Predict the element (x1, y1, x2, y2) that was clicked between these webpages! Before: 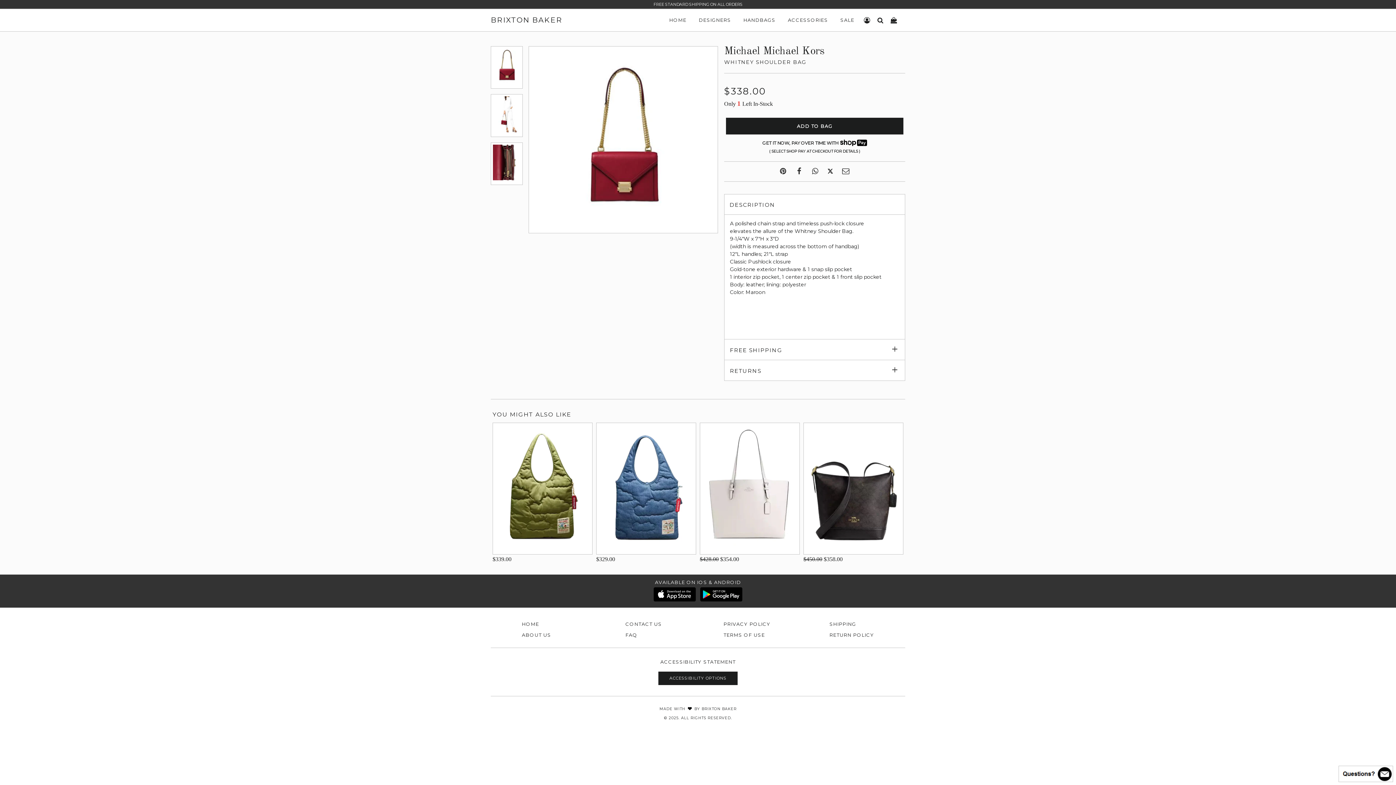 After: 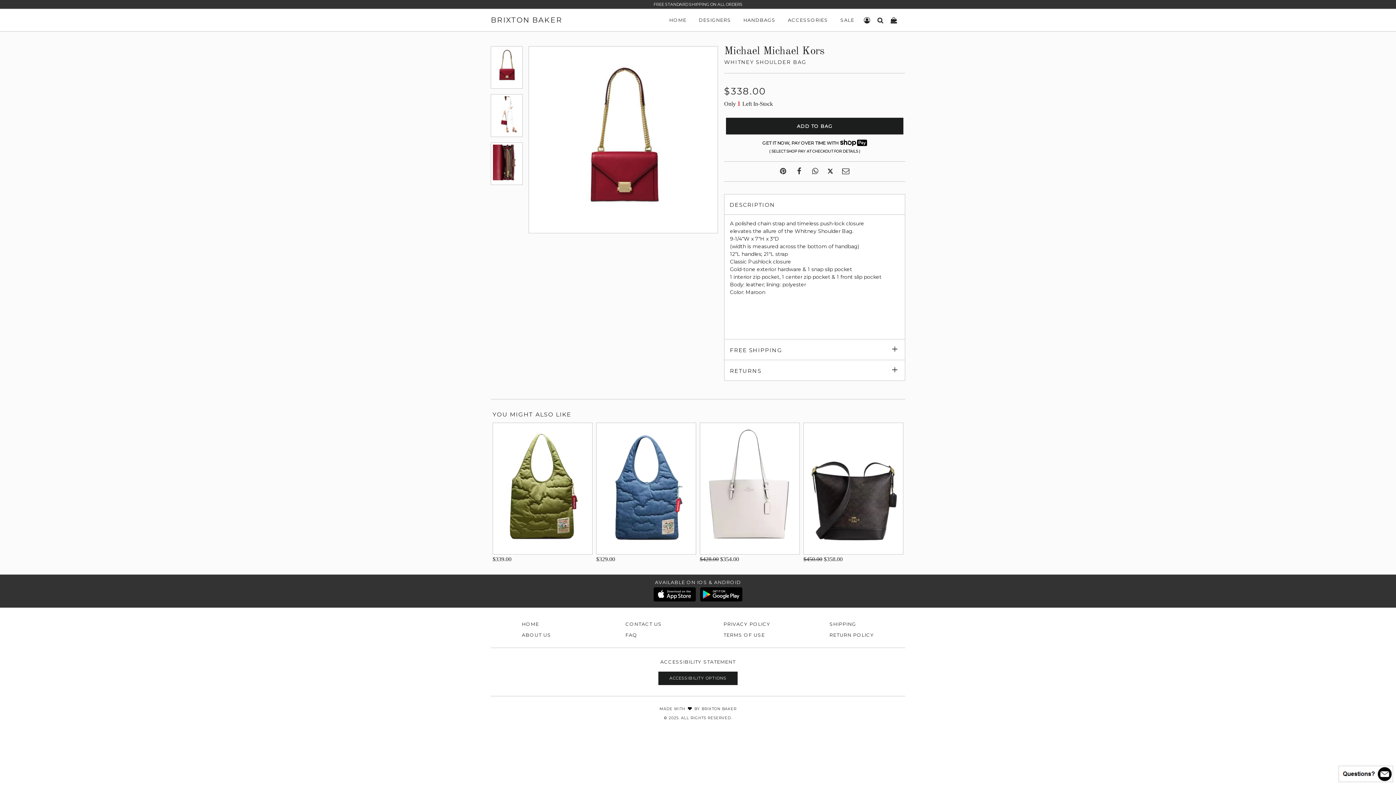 Action: bbox: (698, 597, 744, 603)